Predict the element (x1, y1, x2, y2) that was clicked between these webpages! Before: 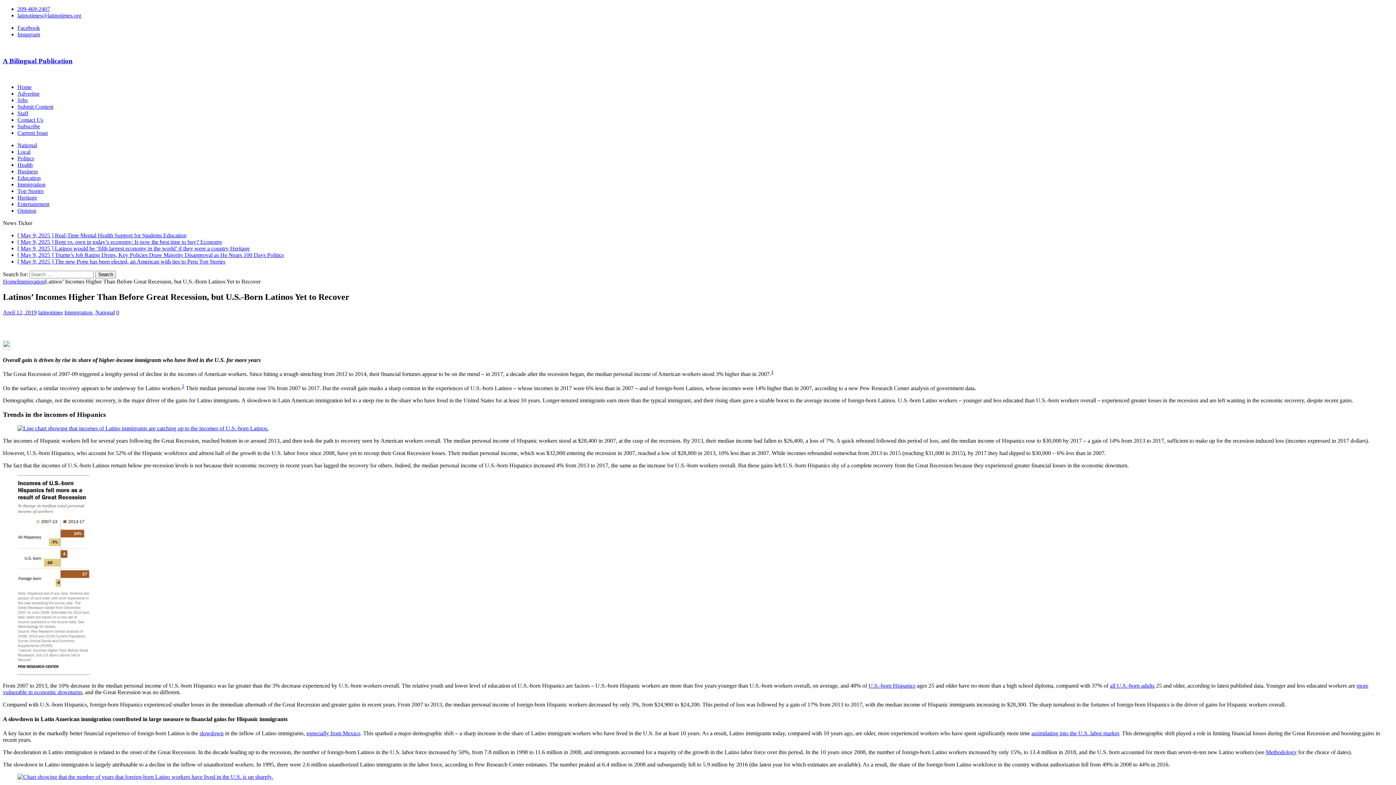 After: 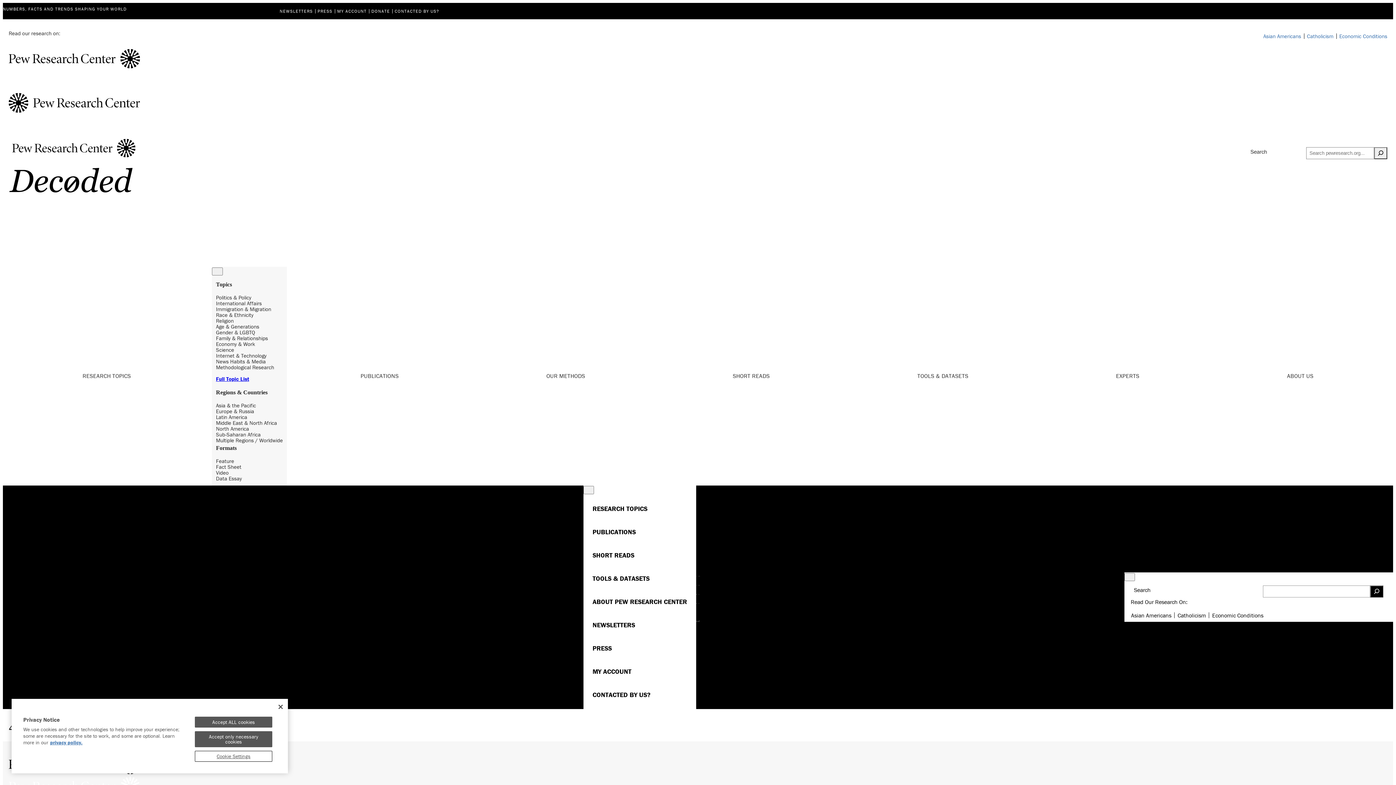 Action: bbox: (17, 774, 273, 780)